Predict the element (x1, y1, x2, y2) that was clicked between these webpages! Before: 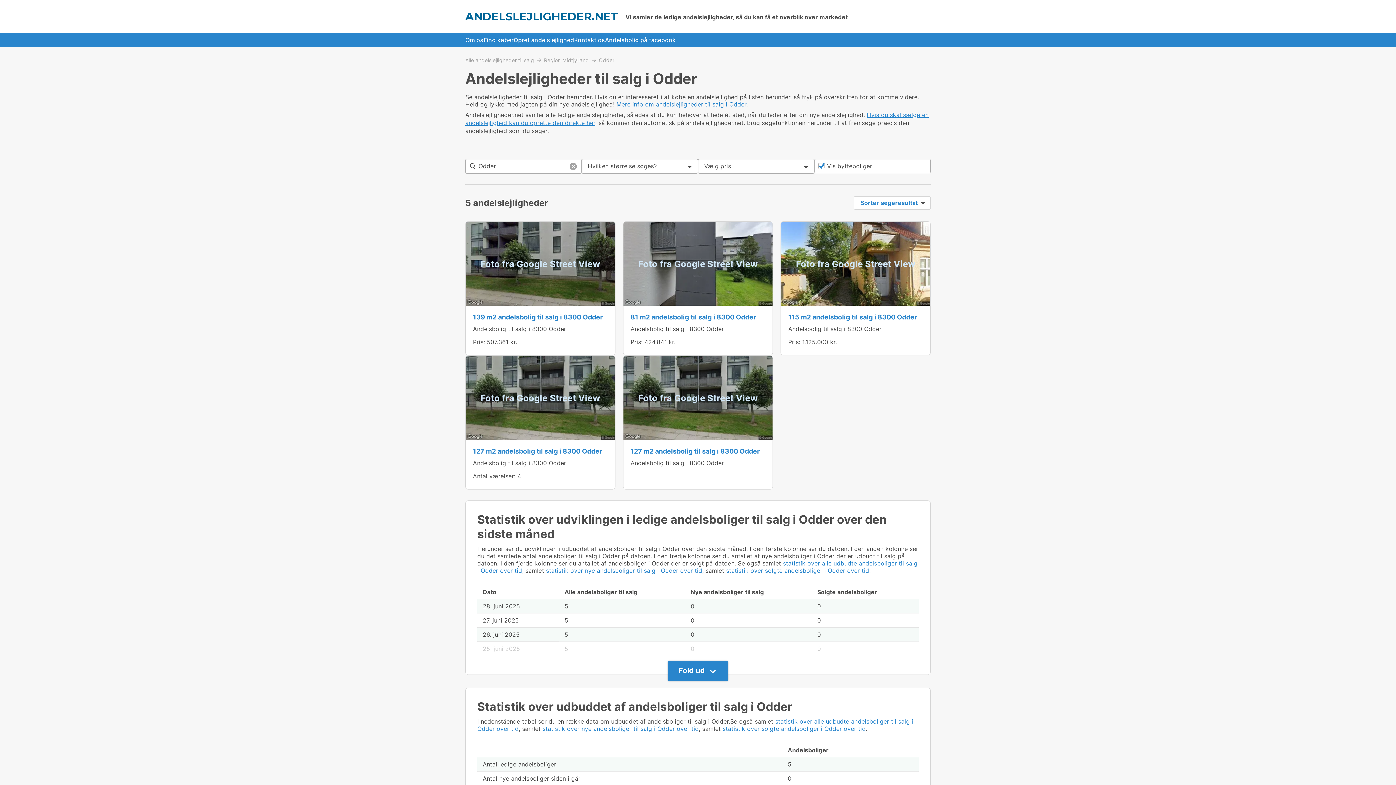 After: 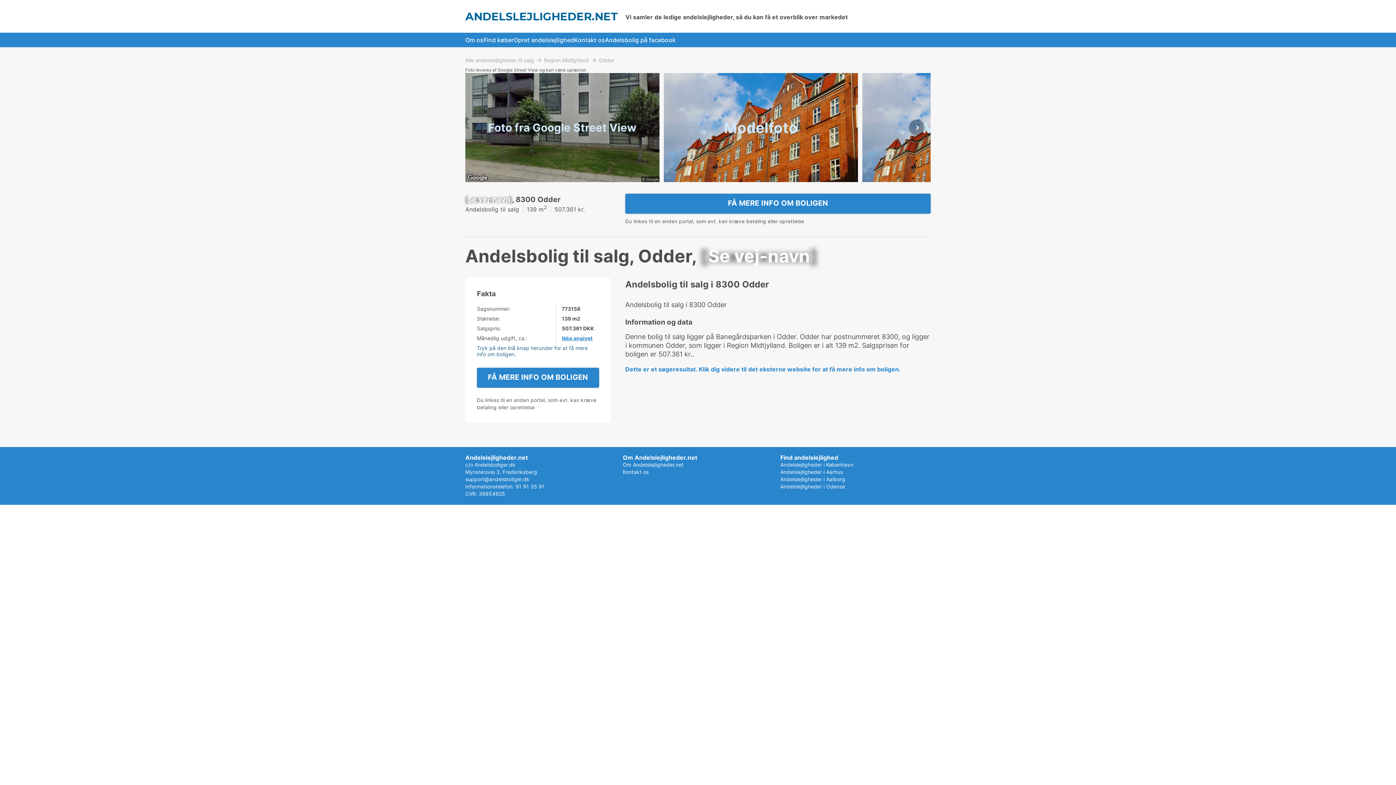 Action: bbox: (465, 221, 615, 306) label: Foto fra Google Street View